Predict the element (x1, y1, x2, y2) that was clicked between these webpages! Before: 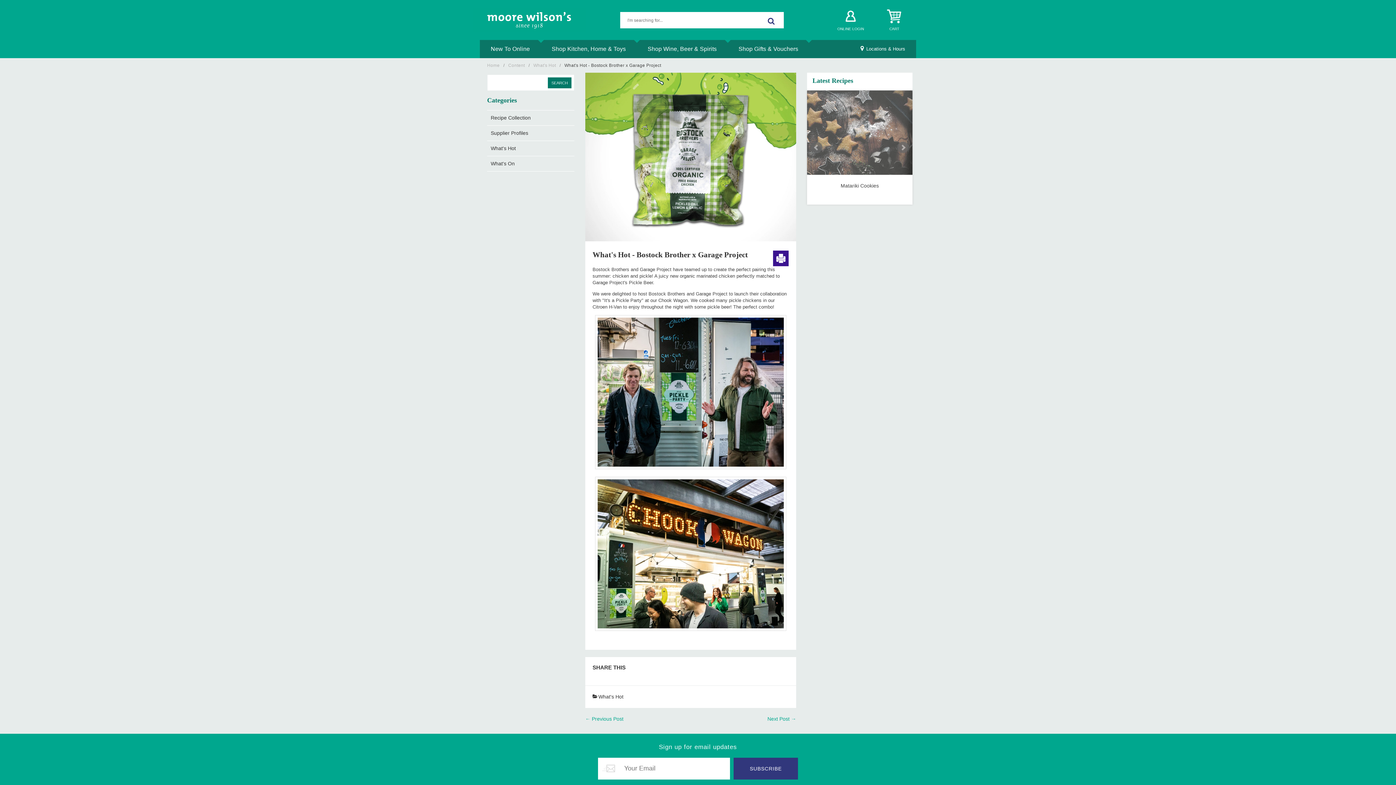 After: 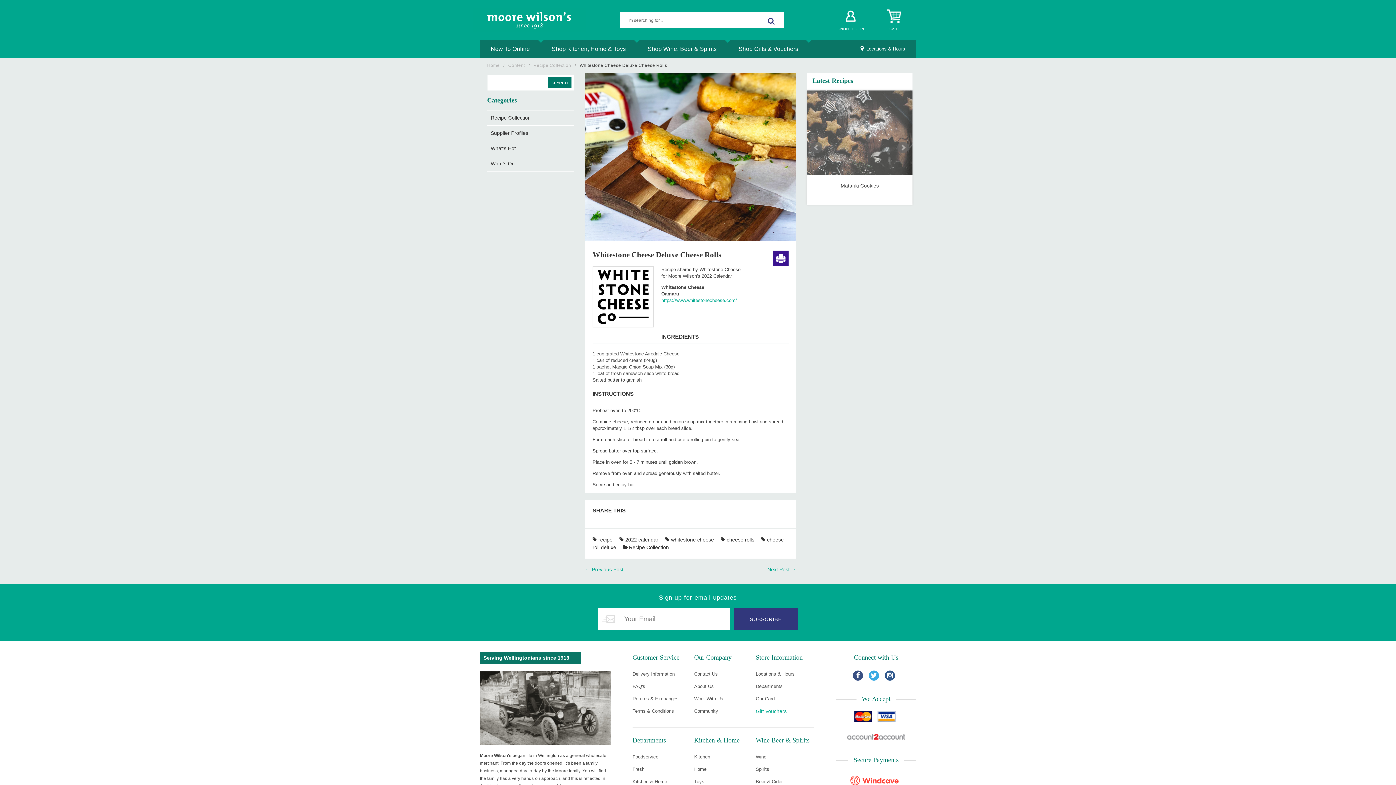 Action: label: Next Post → bbox: (767, 715, 796, 723)